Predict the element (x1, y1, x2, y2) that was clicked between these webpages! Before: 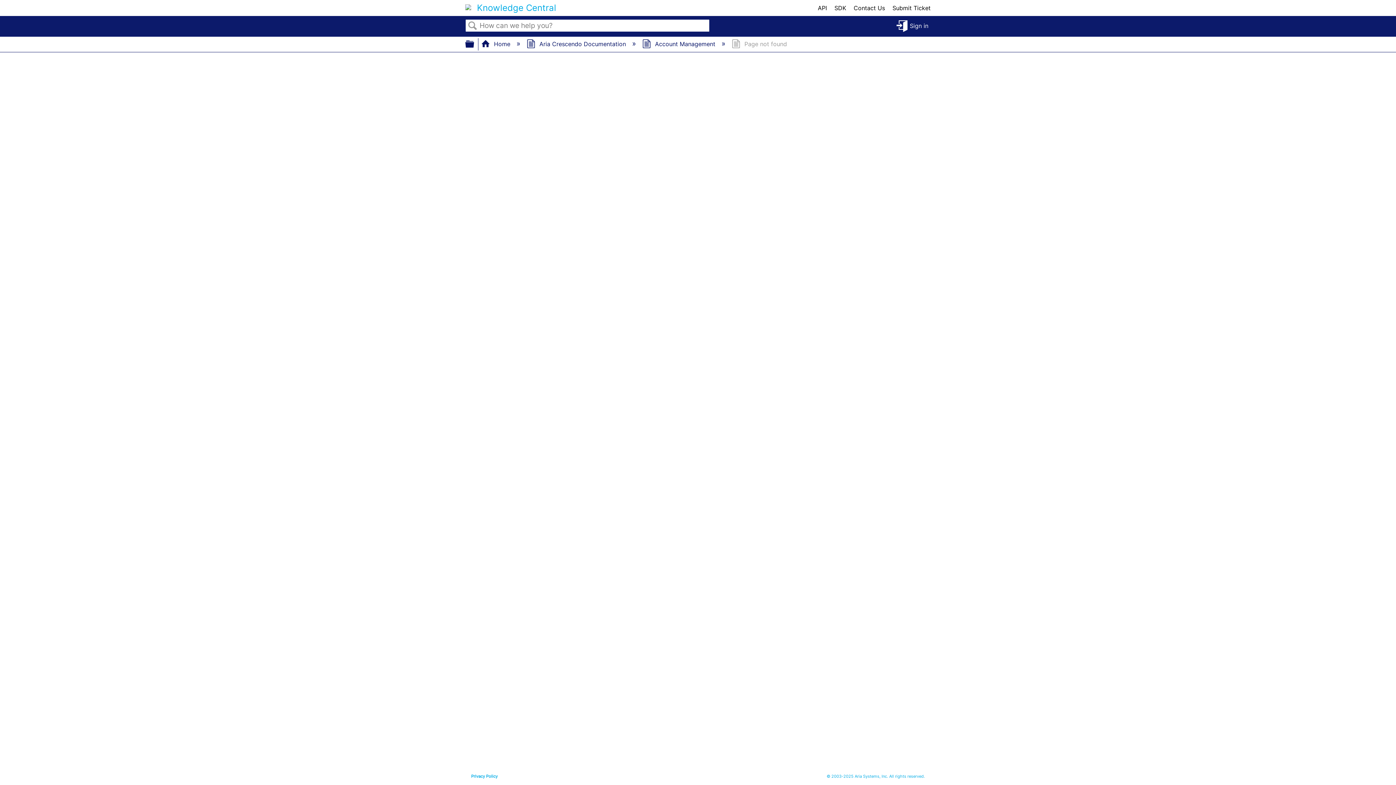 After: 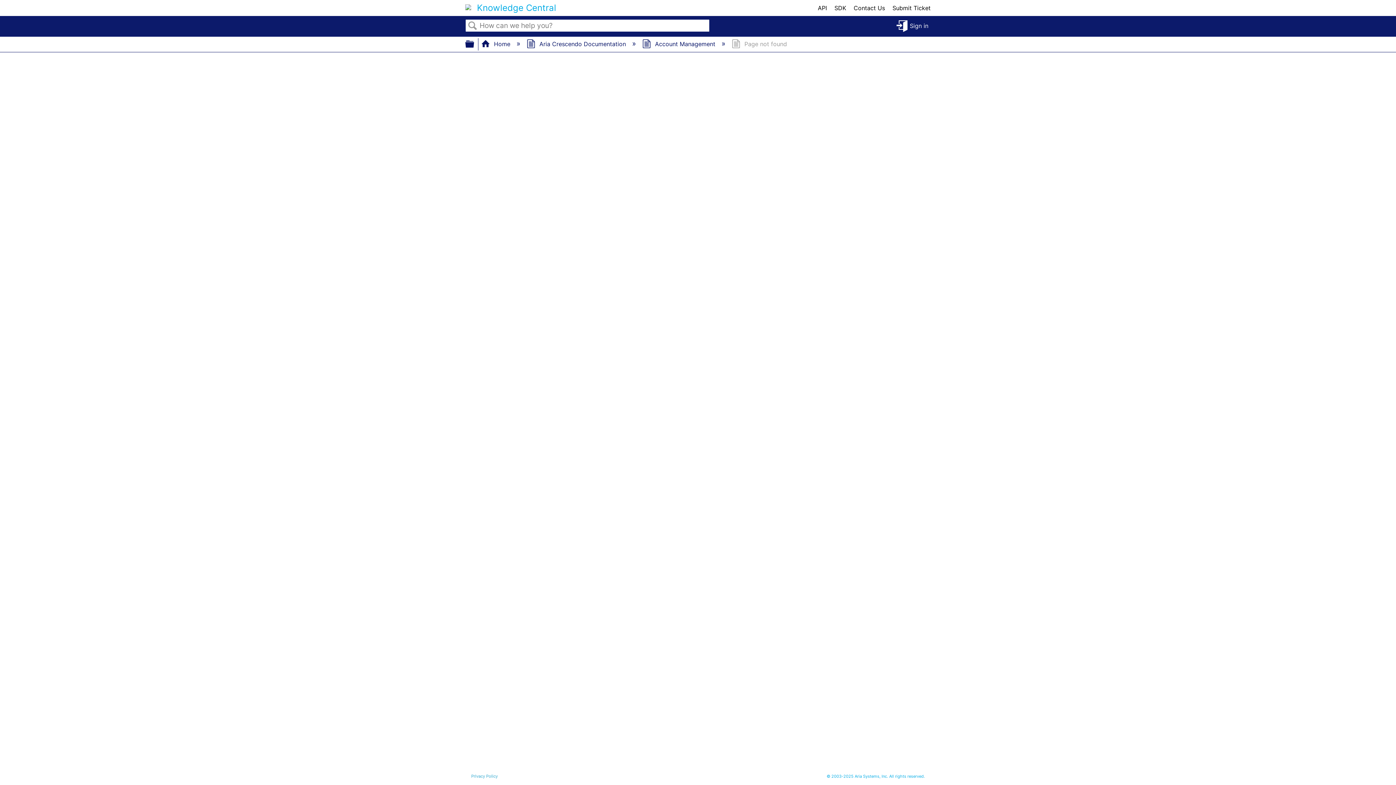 Action: bbox: (471, 774, 497, 779) label: Privacy Policy